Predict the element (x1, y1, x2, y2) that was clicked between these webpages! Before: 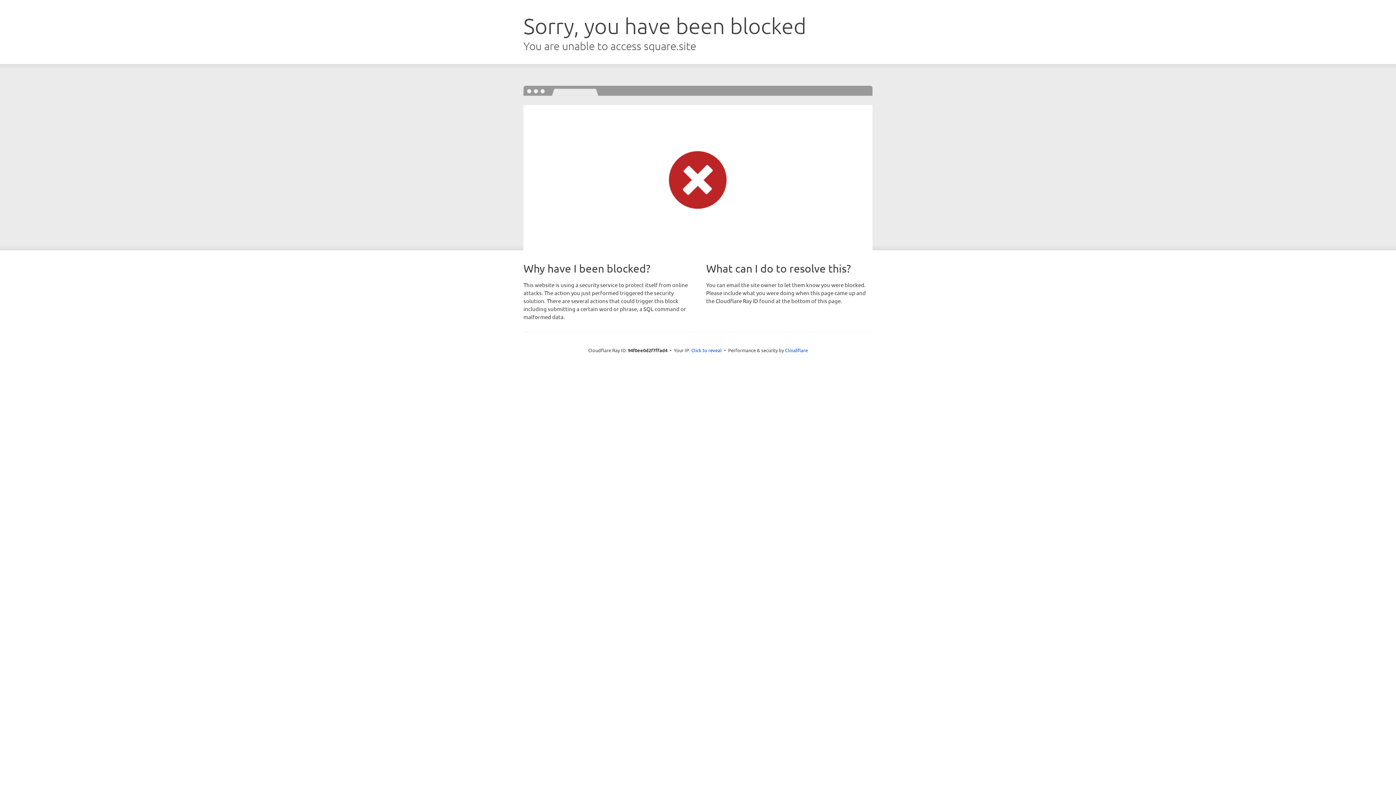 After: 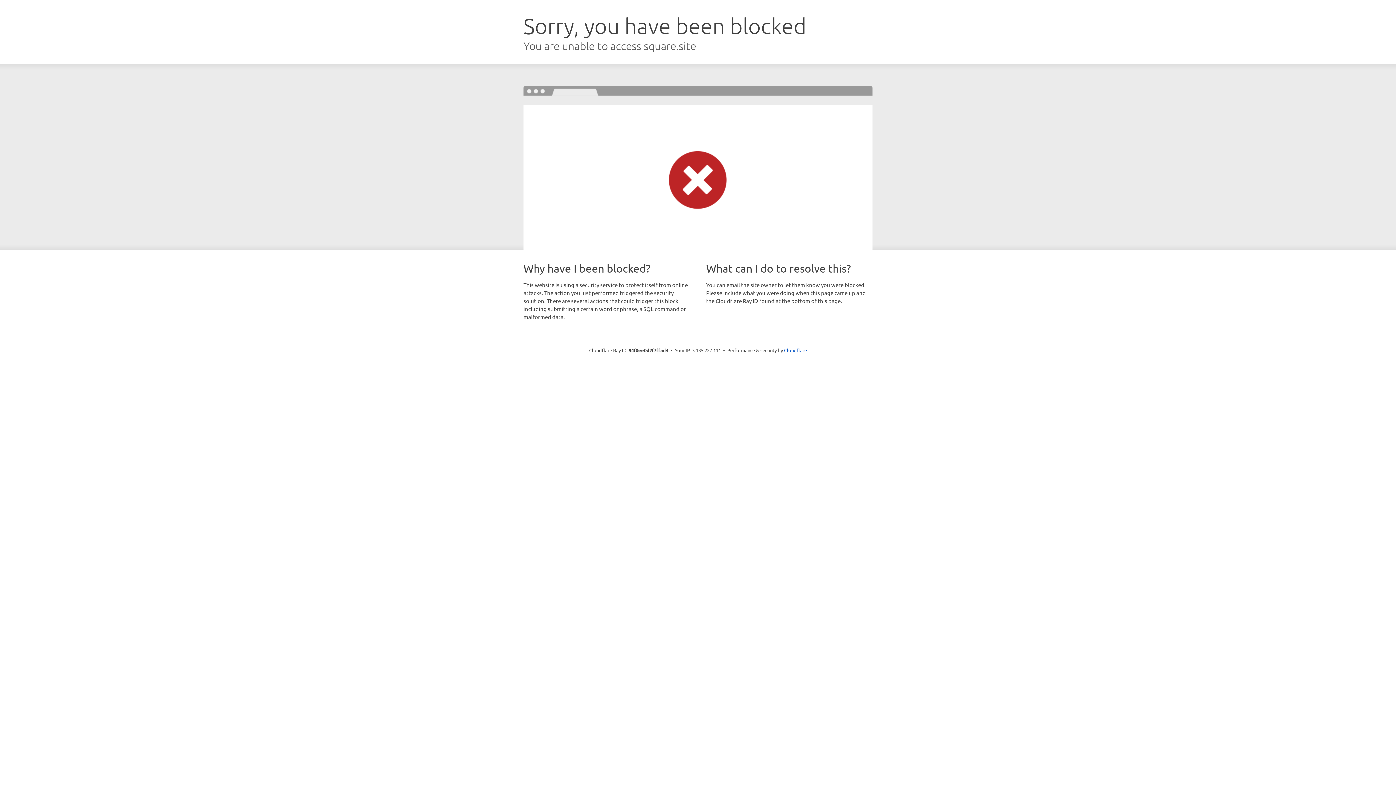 Action: label: Click to reveal bbox: (691, 346, 722, 353)